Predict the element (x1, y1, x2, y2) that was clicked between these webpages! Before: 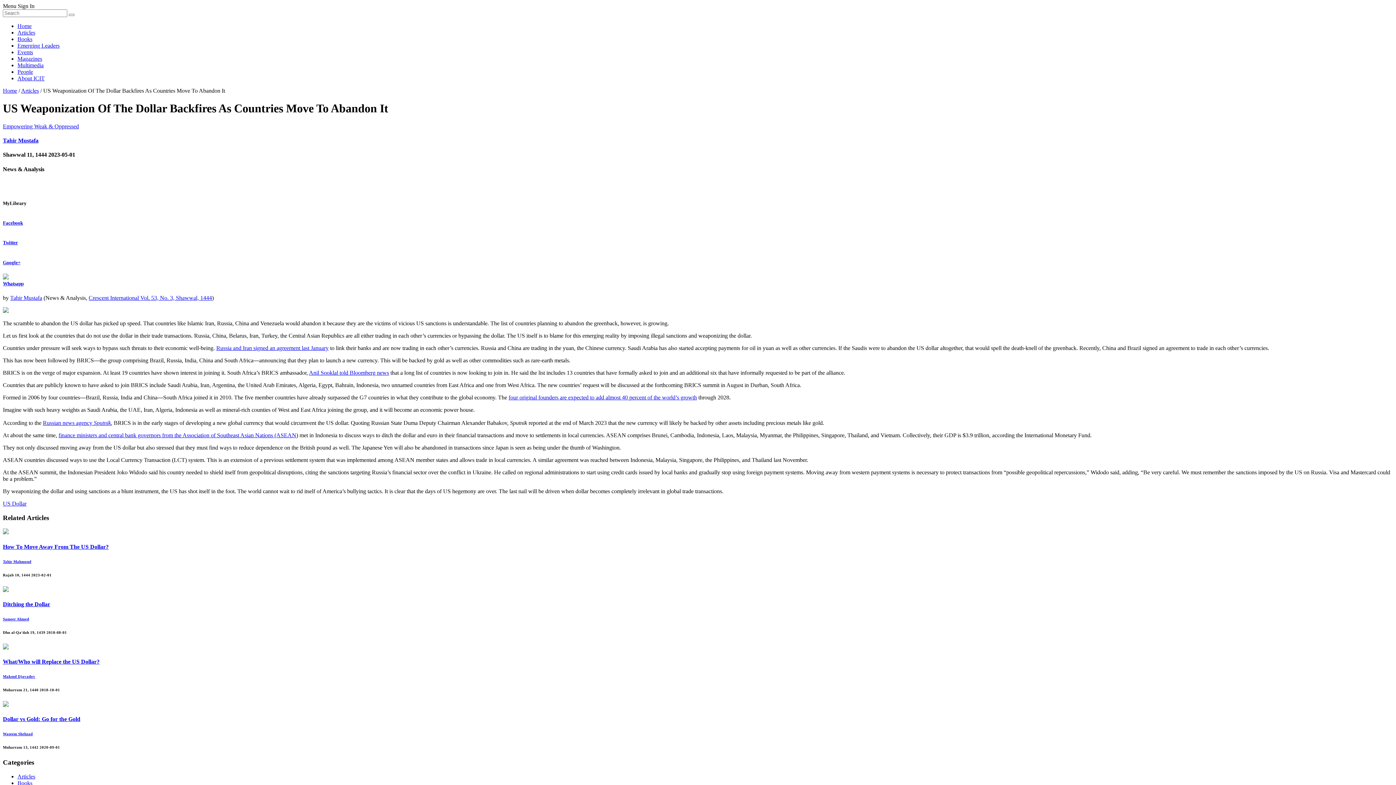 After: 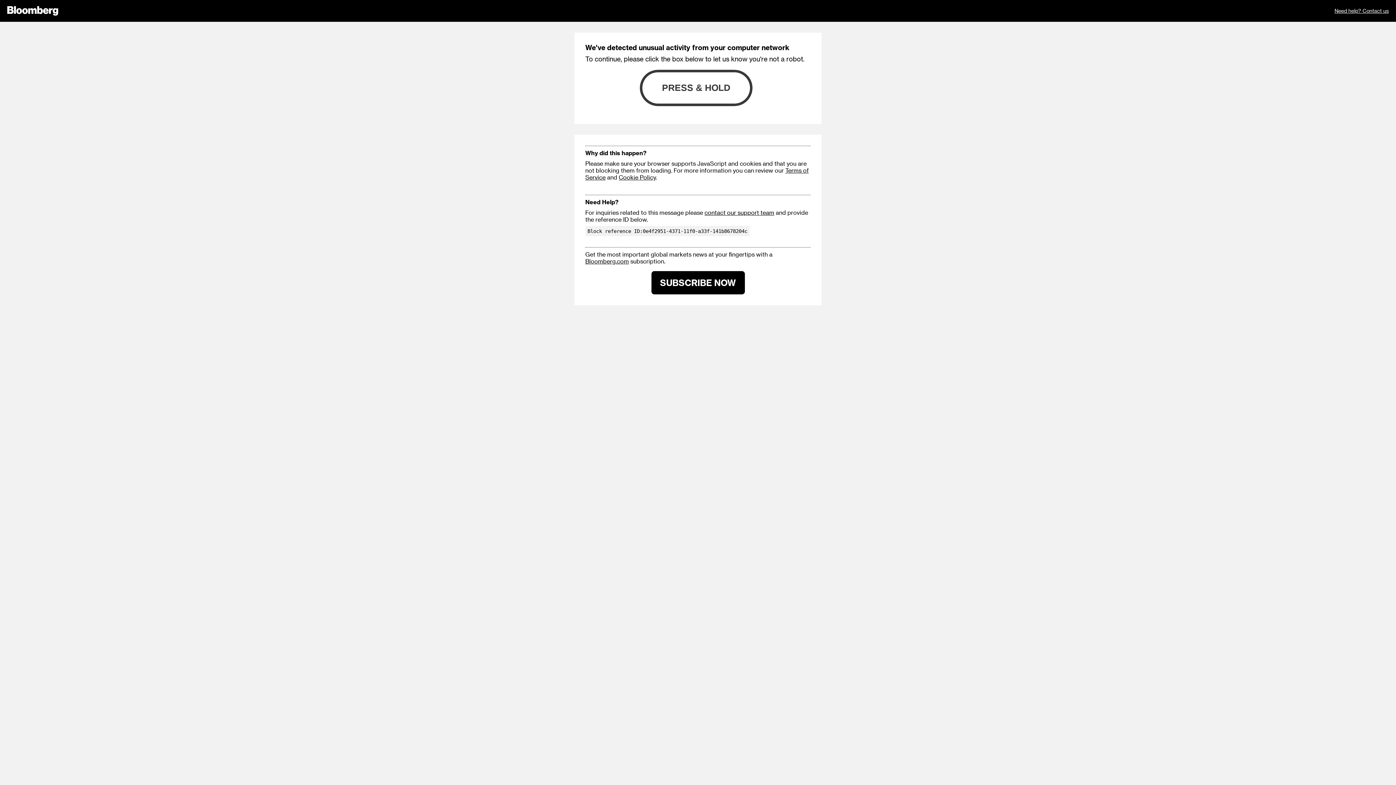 Action: bbox: (309, 369, 389, 375) label: Anil Sooklal told Bloomberg news